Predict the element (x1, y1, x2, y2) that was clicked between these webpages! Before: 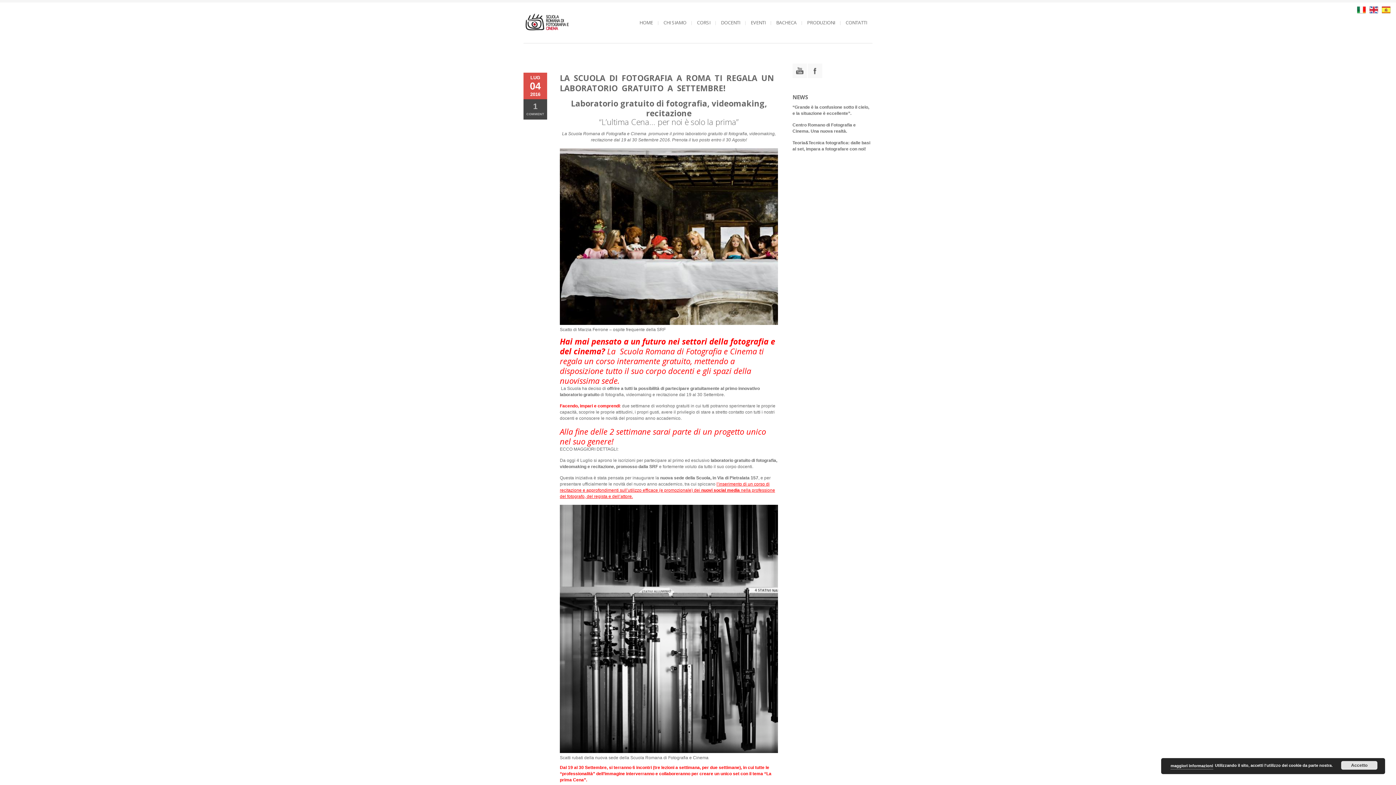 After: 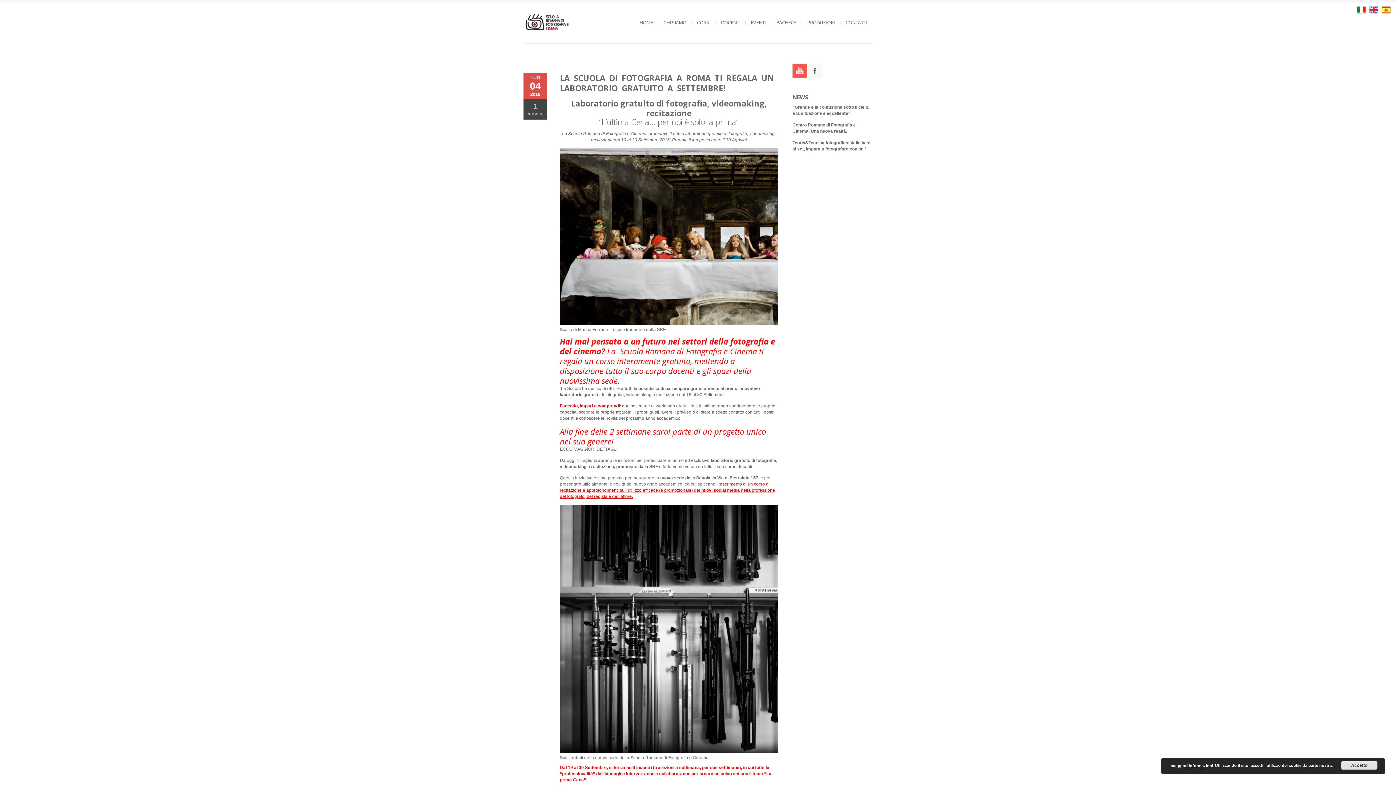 Action: label: youtube bbox: (792, 63, 807, 78)